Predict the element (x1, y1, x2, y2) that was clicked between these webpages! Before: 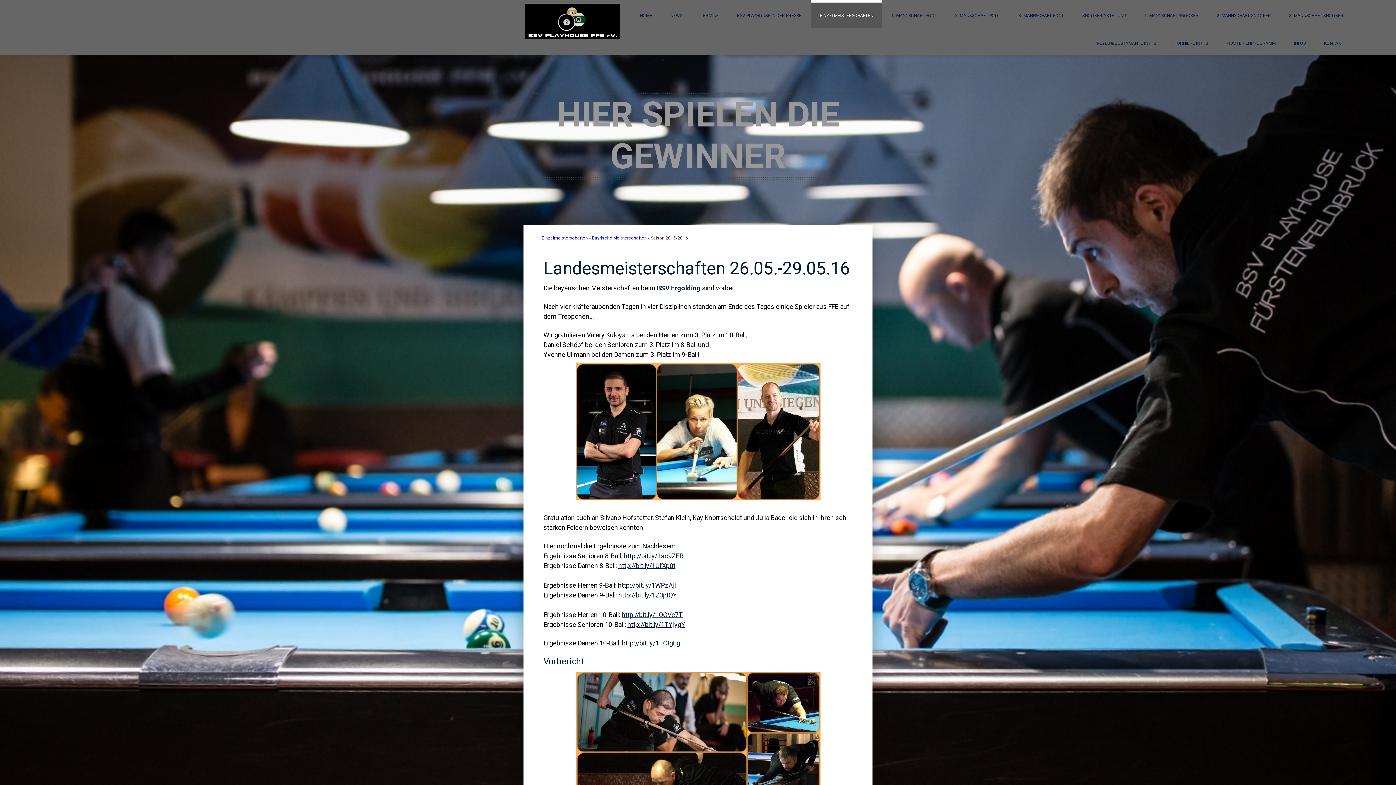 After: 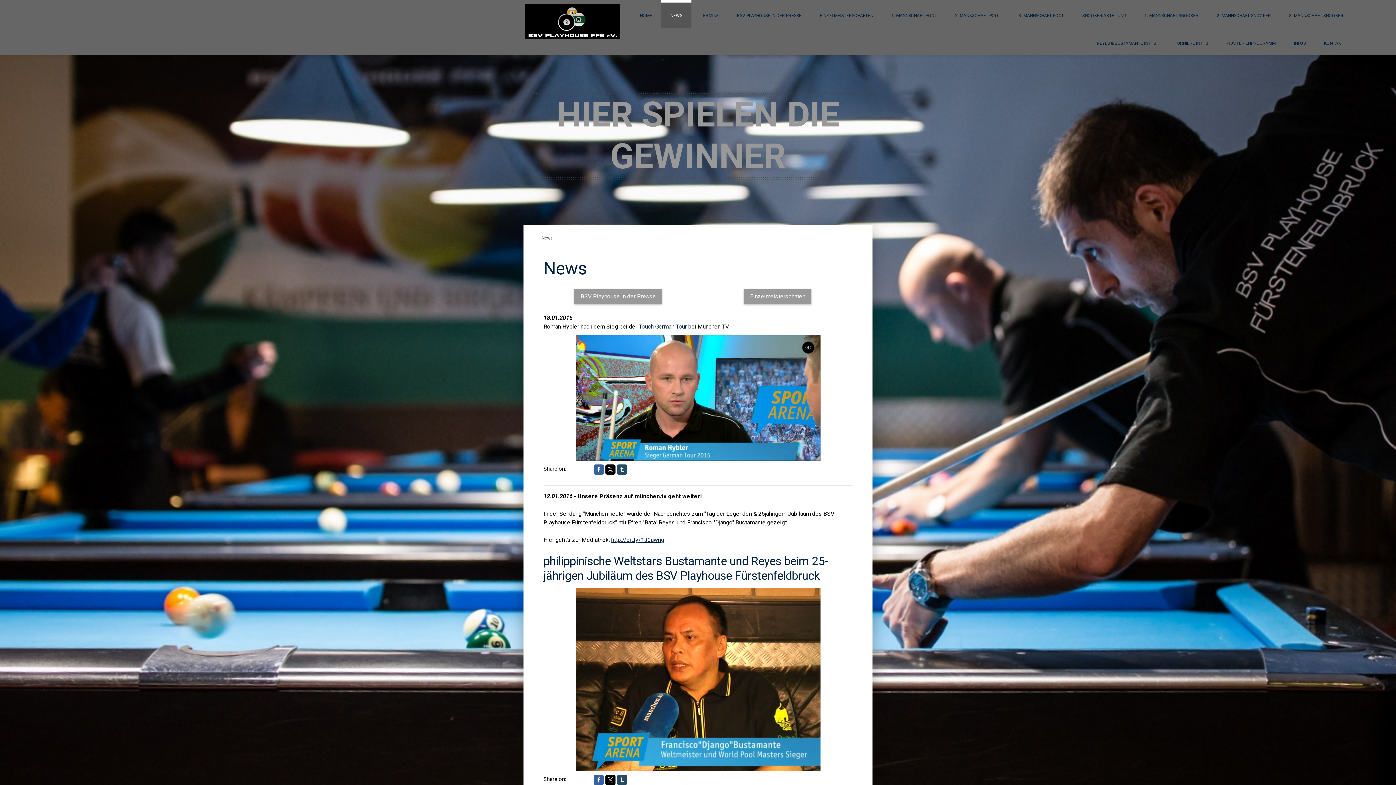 Action: label: NEWS bbox: (661, 0, 691, 27)